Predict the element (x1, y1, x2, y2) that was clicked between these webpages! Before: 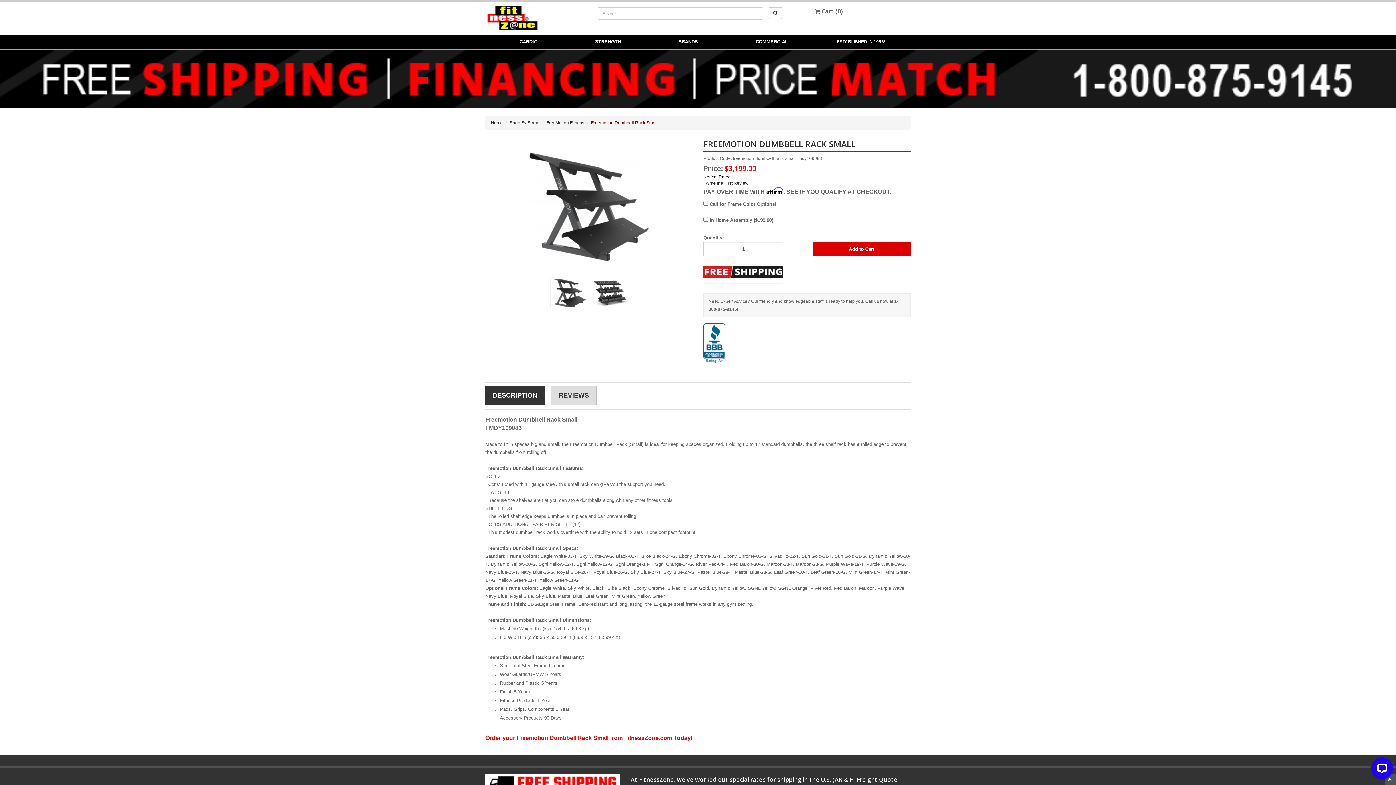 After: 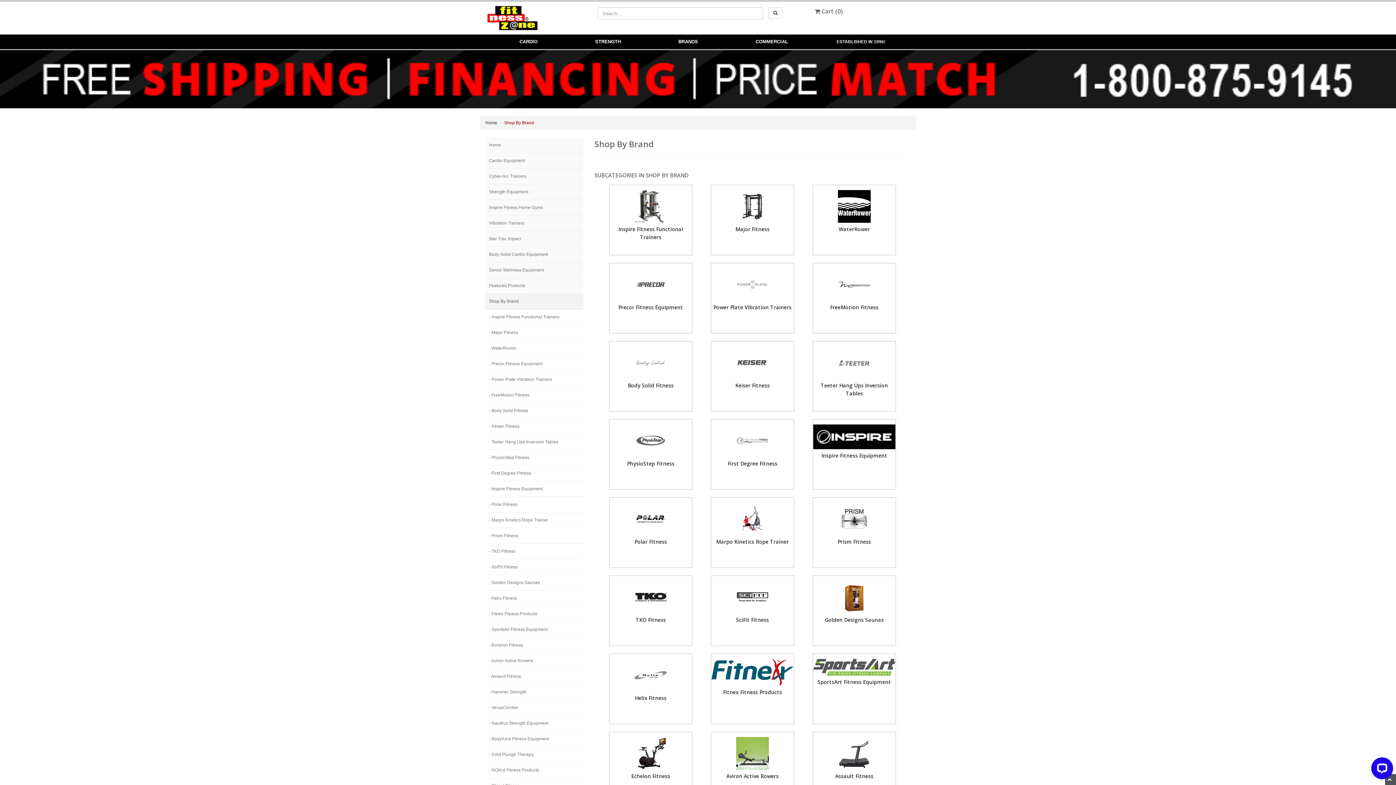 Action: bbox: (509, 120, 539, 125) label: Shop By Brand